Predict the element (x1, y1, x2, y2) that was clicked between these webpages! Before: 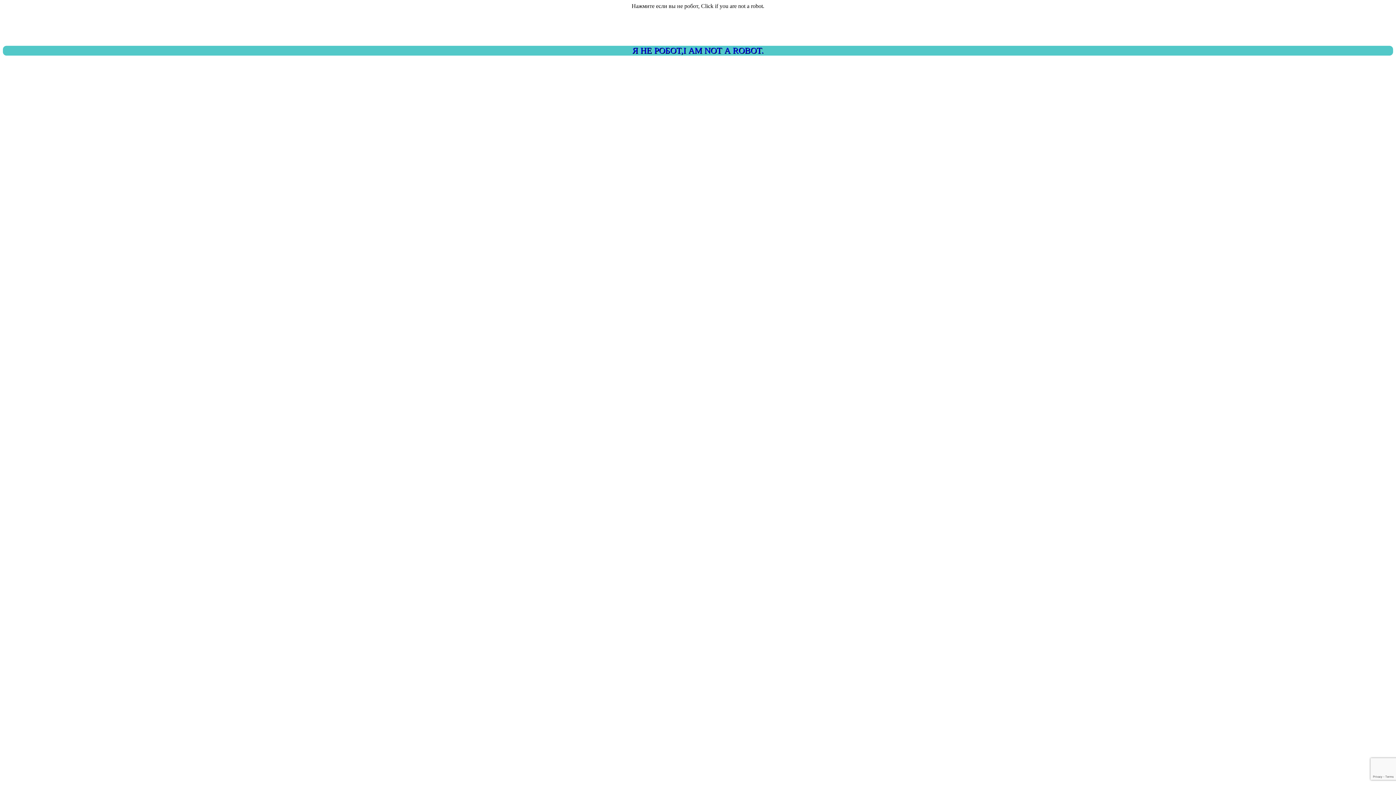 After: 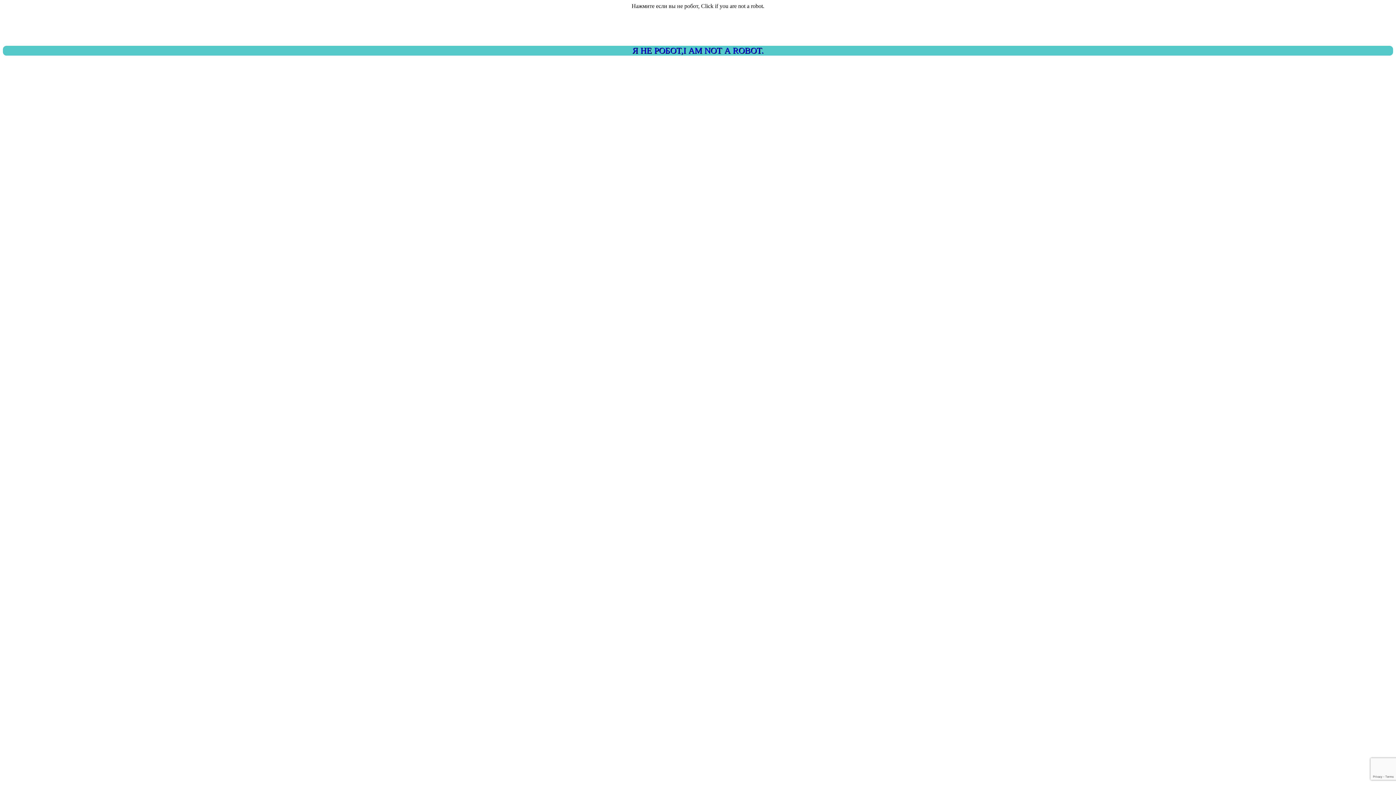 Action: bbox: (2, 45, 1393, 55) label: Я НЕ РОБОТ,I AM NOT A ROBOT.